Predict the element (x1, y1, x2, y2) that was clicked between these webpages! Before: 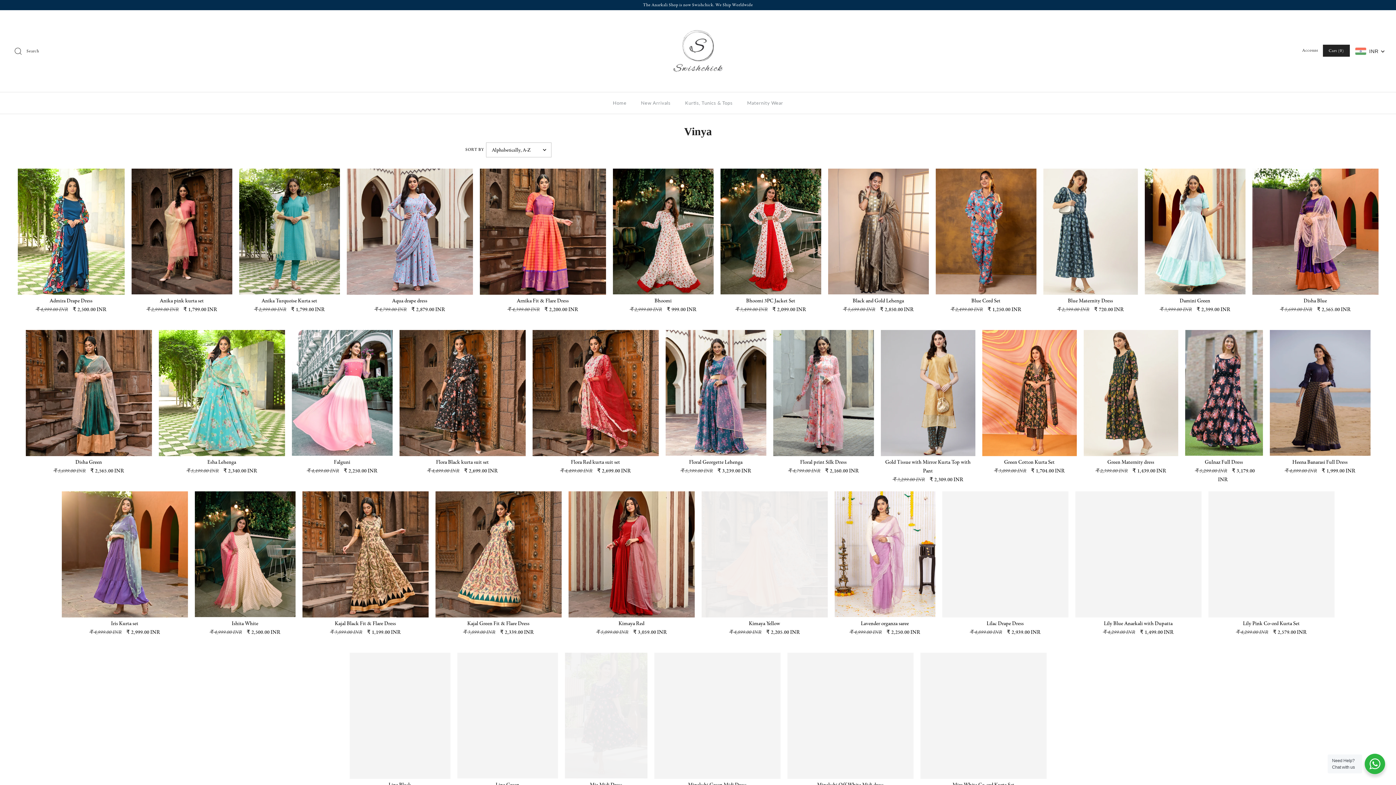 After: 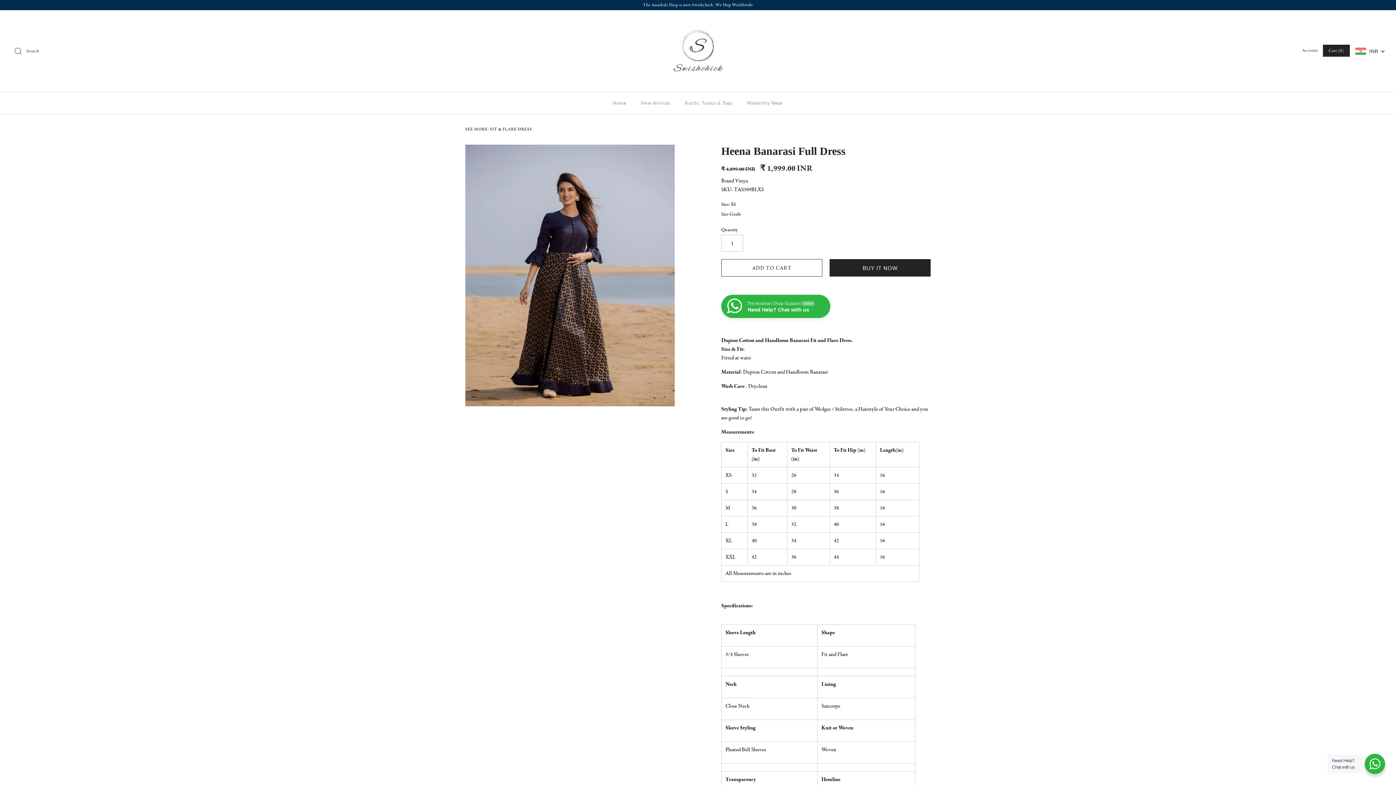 Action: bbox: (1270, 330, 1370, 475) label: Heena Banarasi Full Dress
₹ 4,899.00 INR ₹ 1,999.00 INR